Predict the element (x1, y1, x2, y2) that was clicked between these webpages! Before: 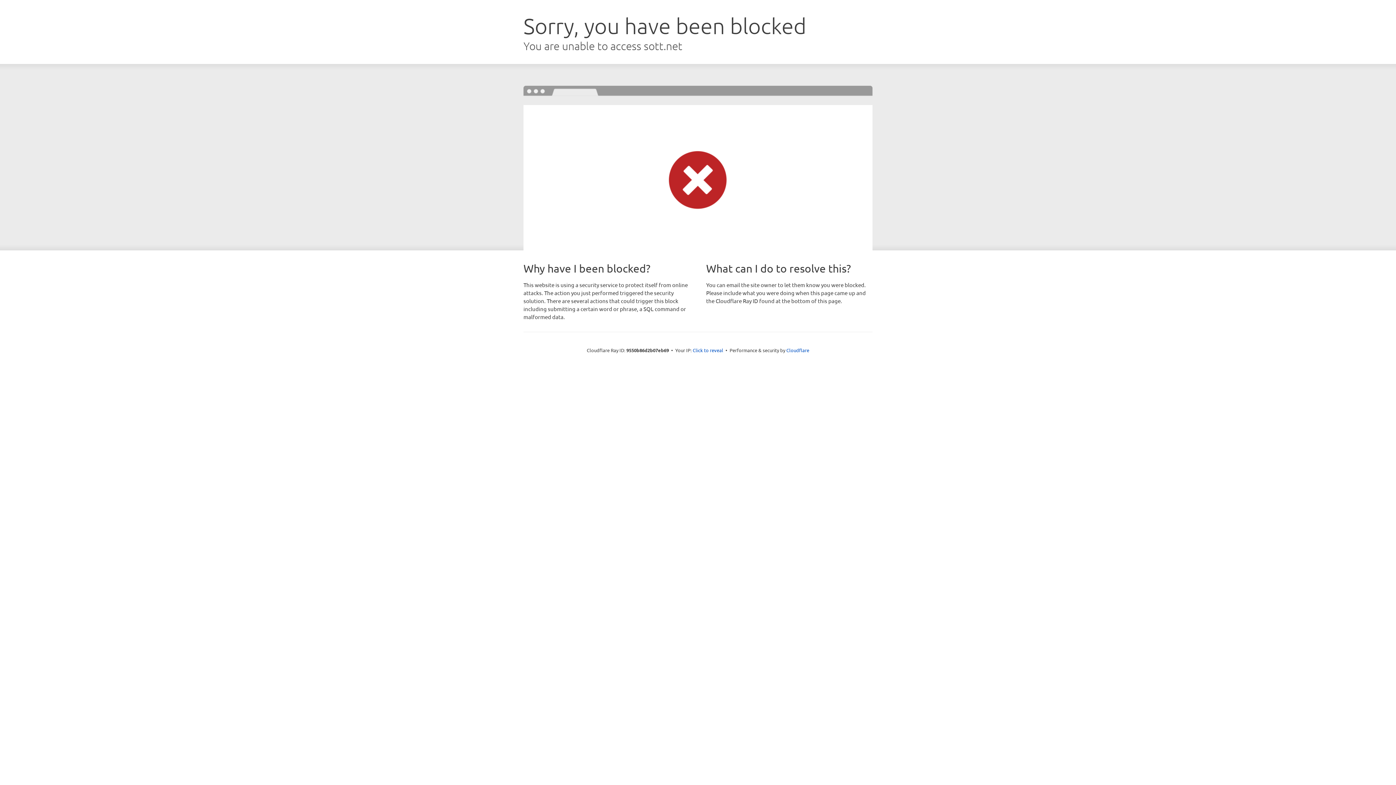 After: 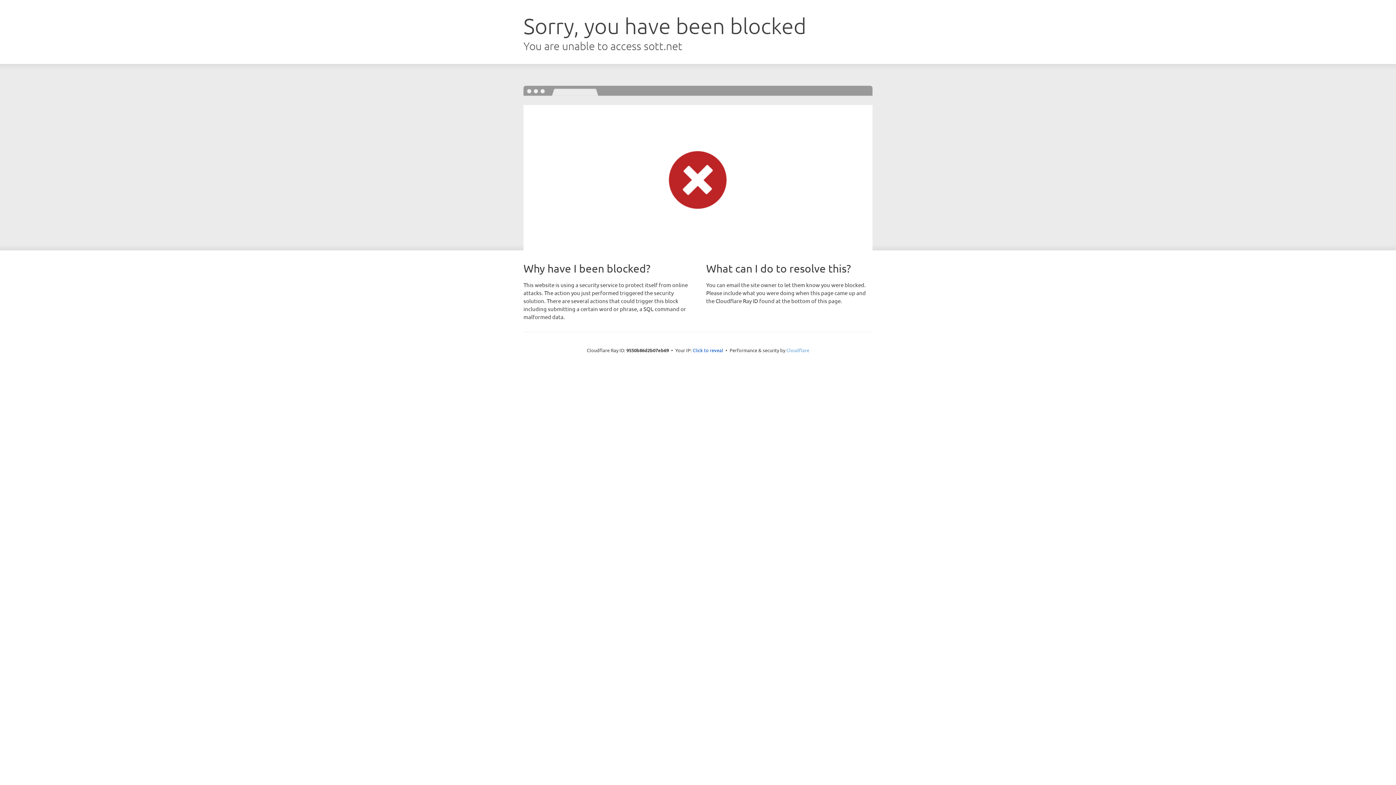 Action: bbox: (786, 347, 809, 353) label: Cloudflare